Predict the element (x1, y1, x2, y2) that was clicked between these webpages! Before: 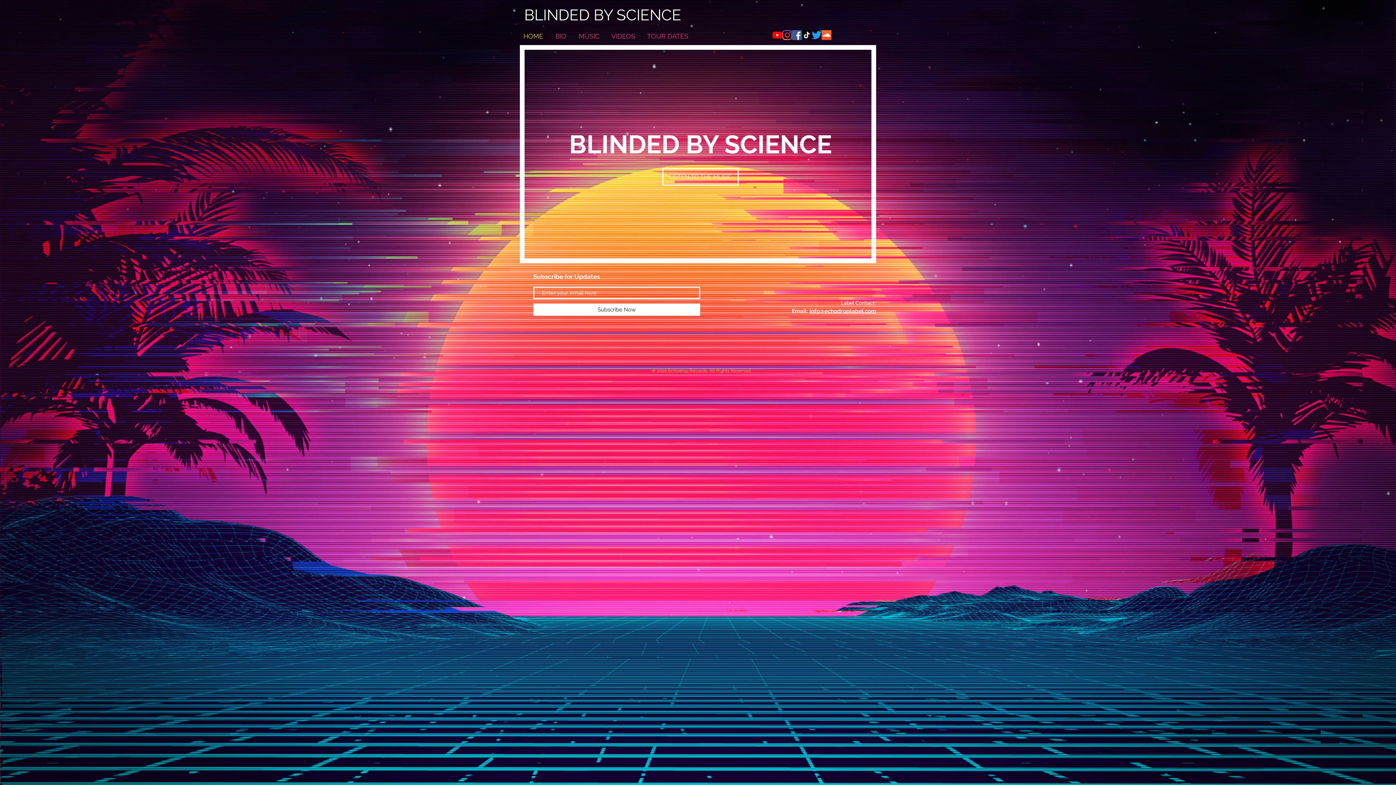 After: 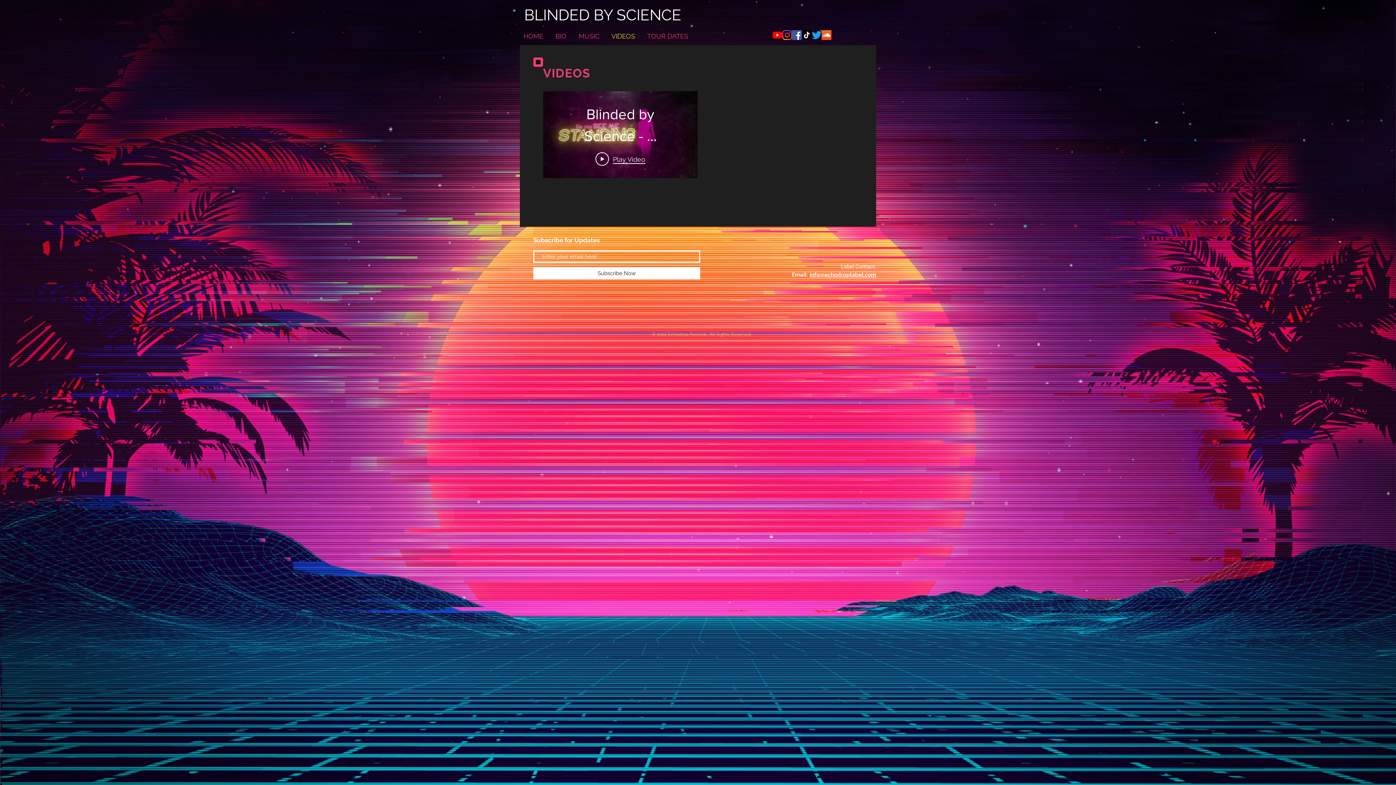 Action: label: VIDEOS bbox: (608, 30, 643, 42)